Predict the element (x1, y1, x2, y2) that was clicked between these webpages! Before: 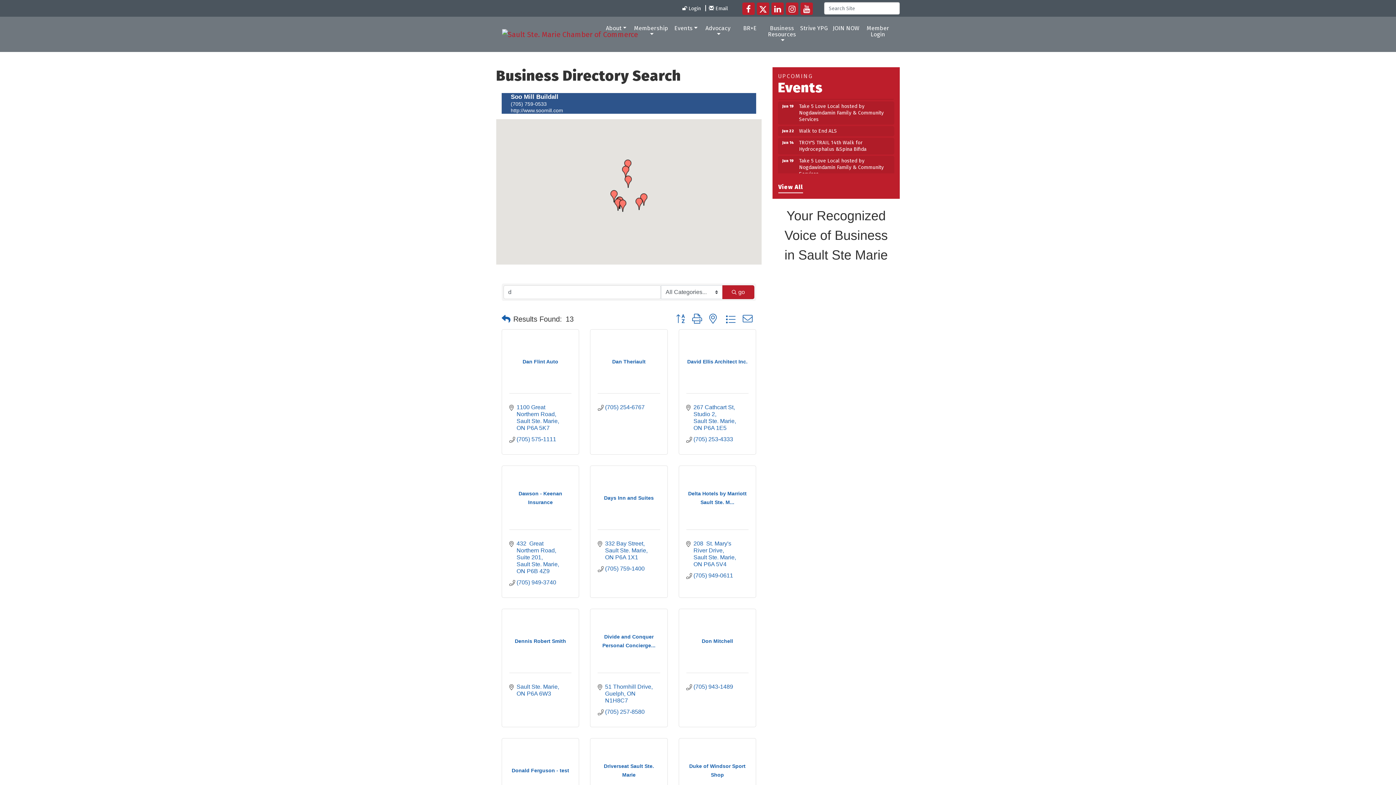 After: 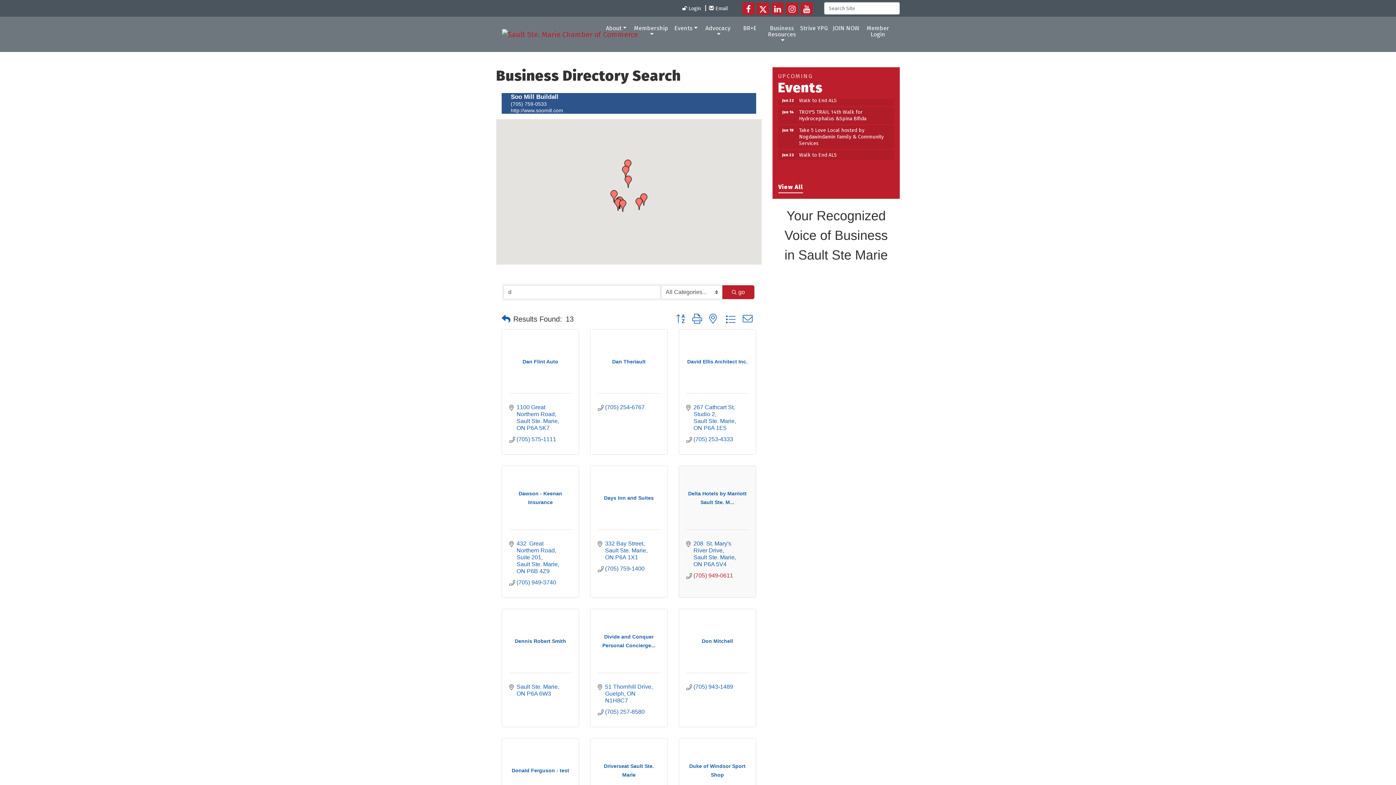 Action: bbox: (693, 572, 733, 579) label: (705) 949-0611